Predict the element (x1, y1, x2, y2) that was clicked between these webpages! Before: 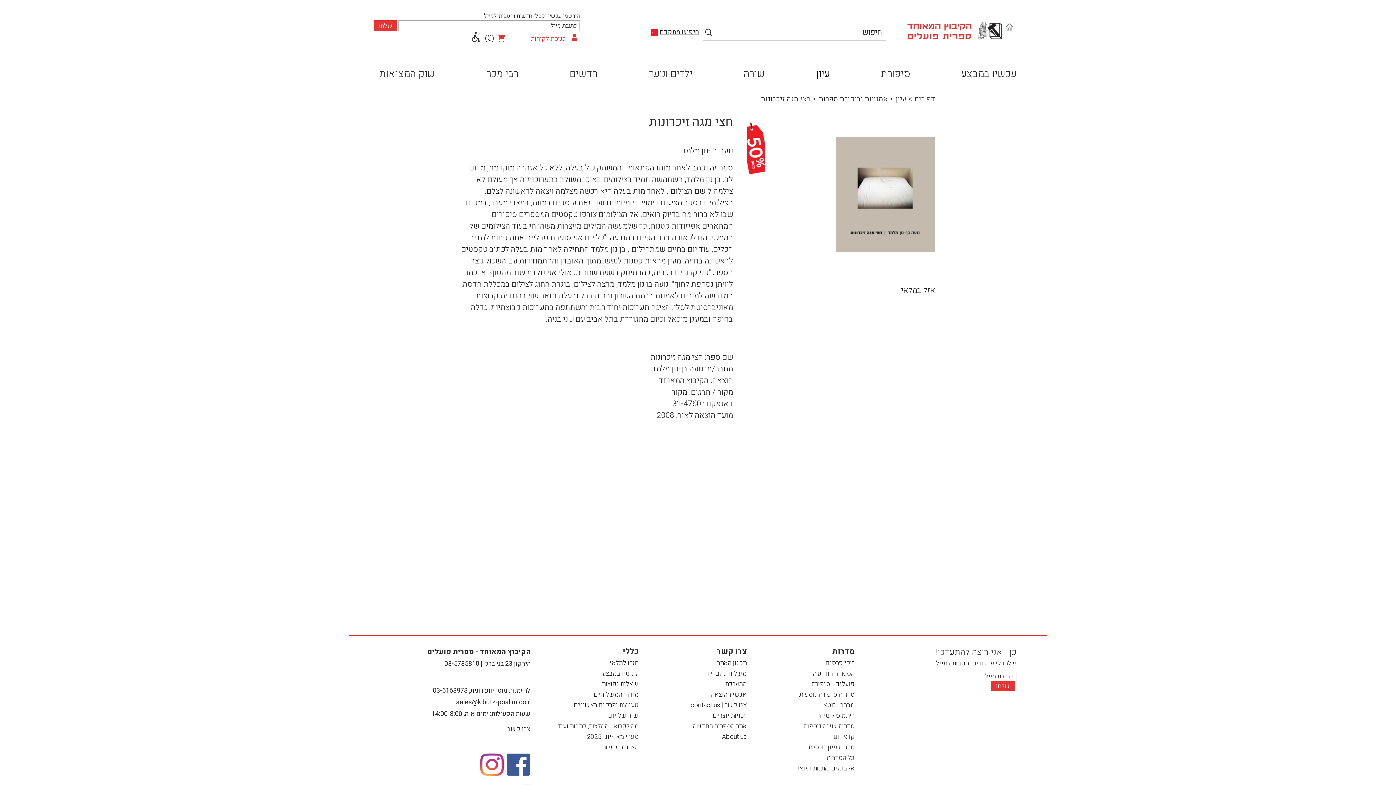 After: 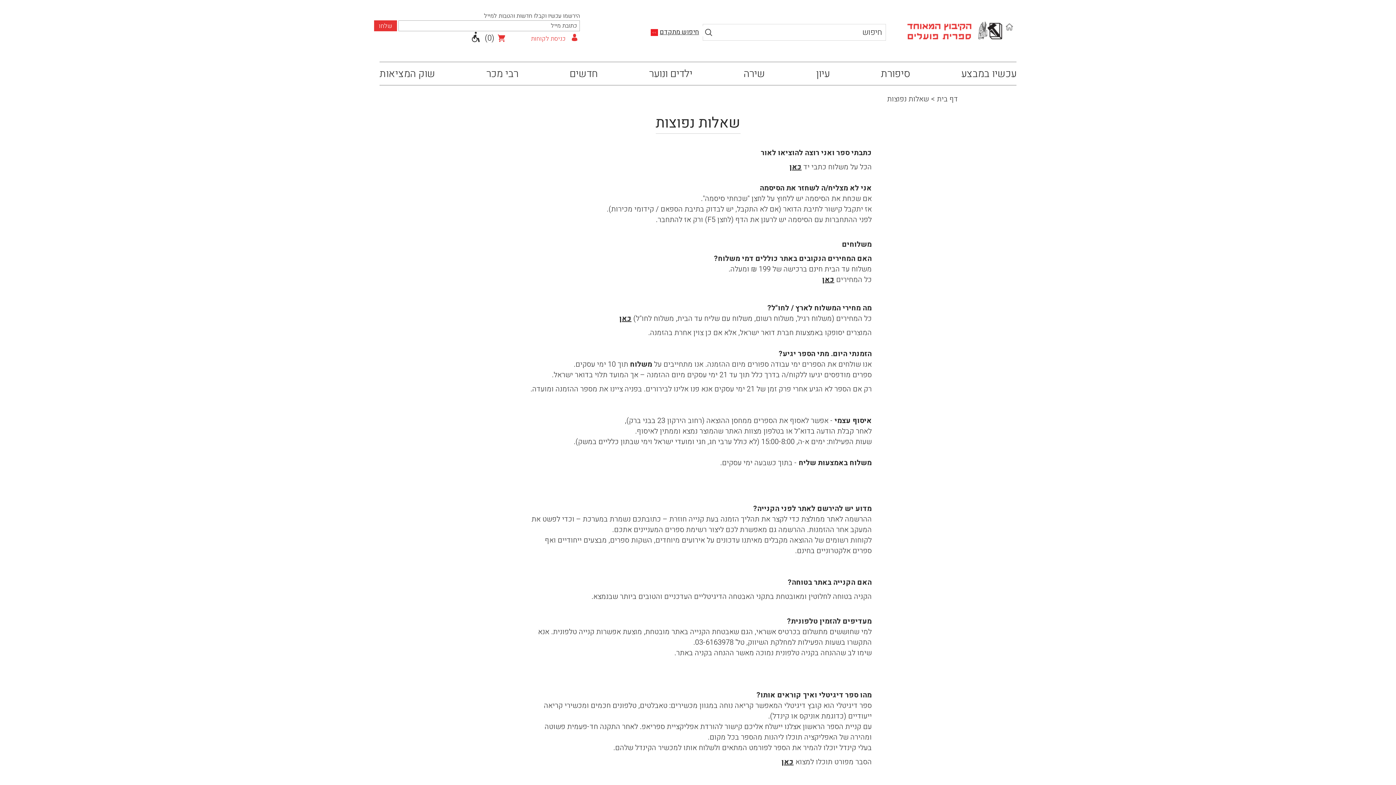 Action: label: שאלות נפוצות bbox: (601, 679, 638, 689)